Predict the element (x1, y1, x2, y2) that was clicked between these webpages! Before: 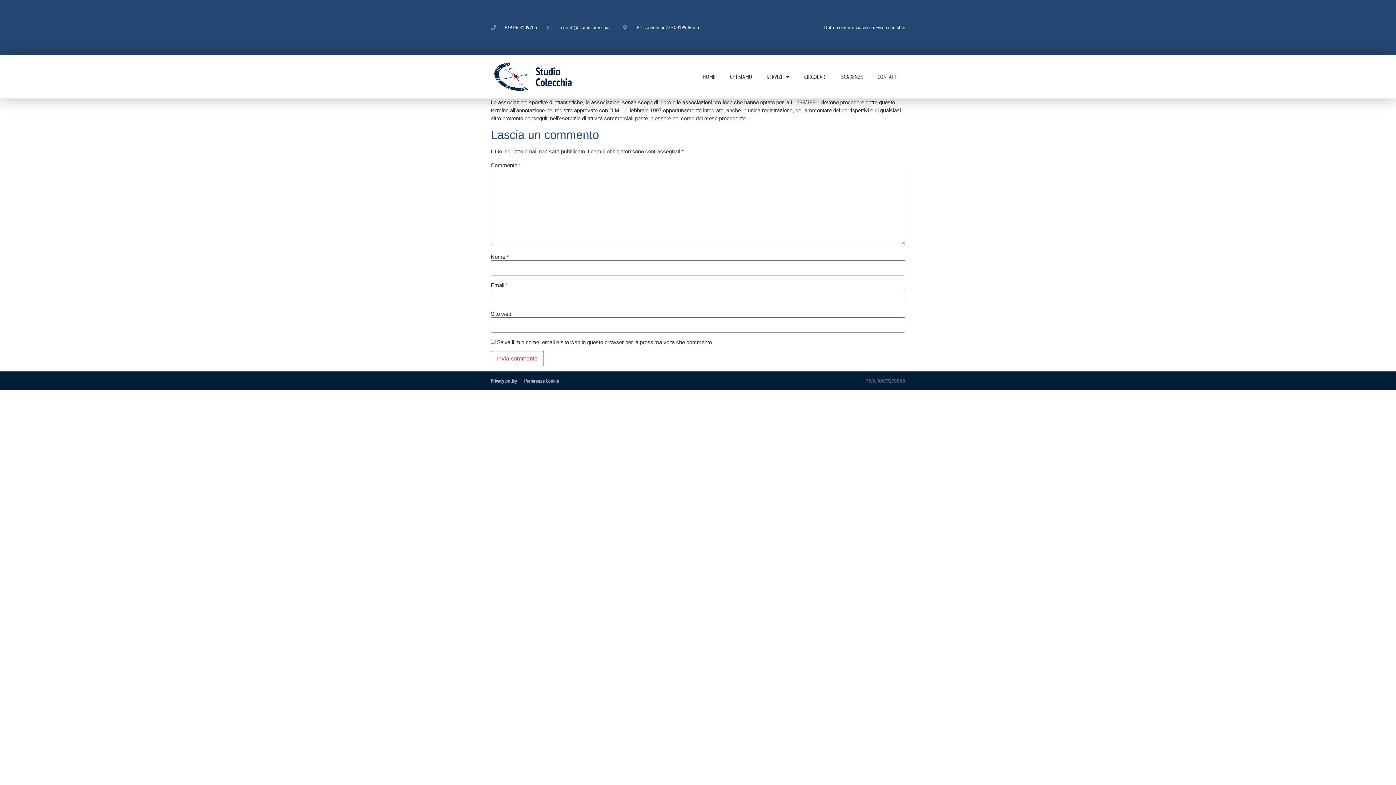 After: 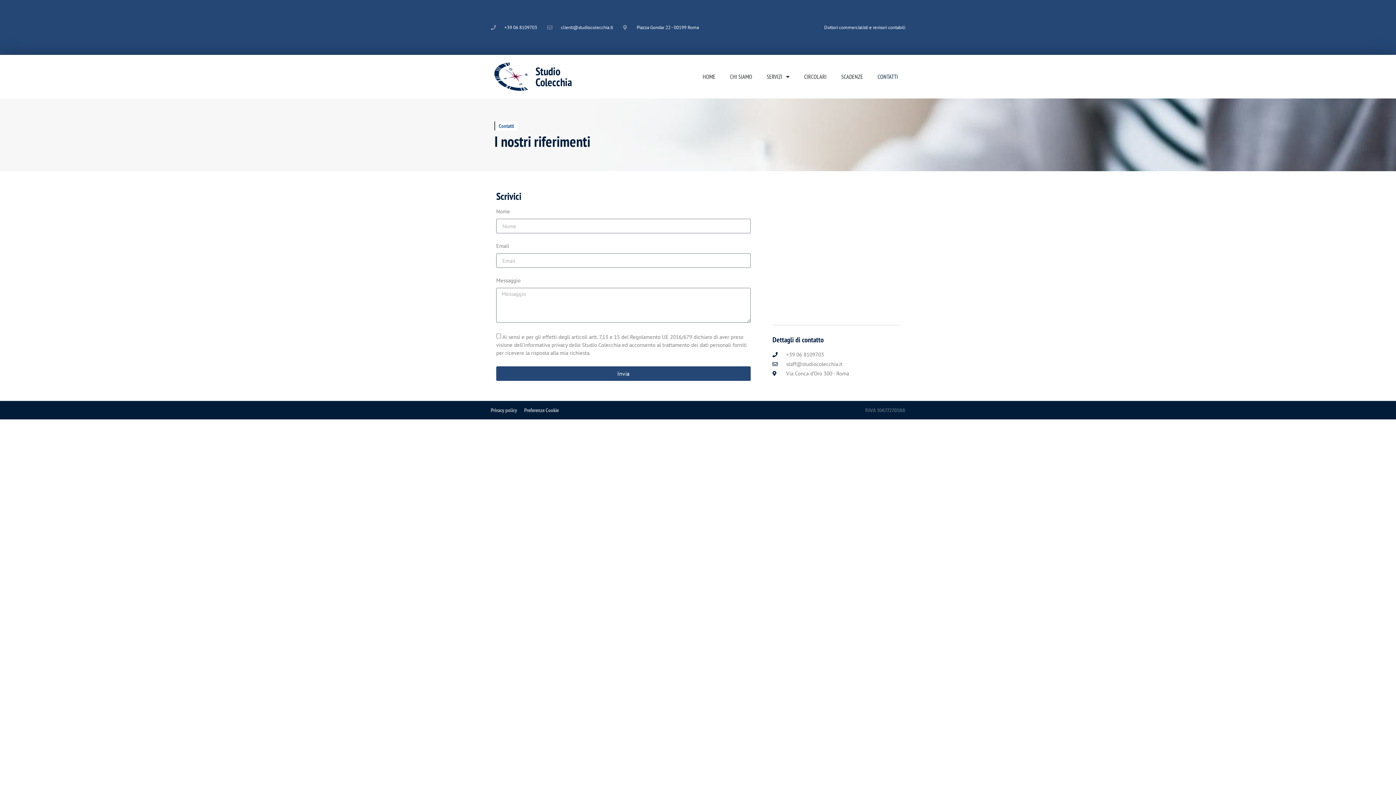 Action: bbox: (870, 54, 905, 98) label: CONTATTI